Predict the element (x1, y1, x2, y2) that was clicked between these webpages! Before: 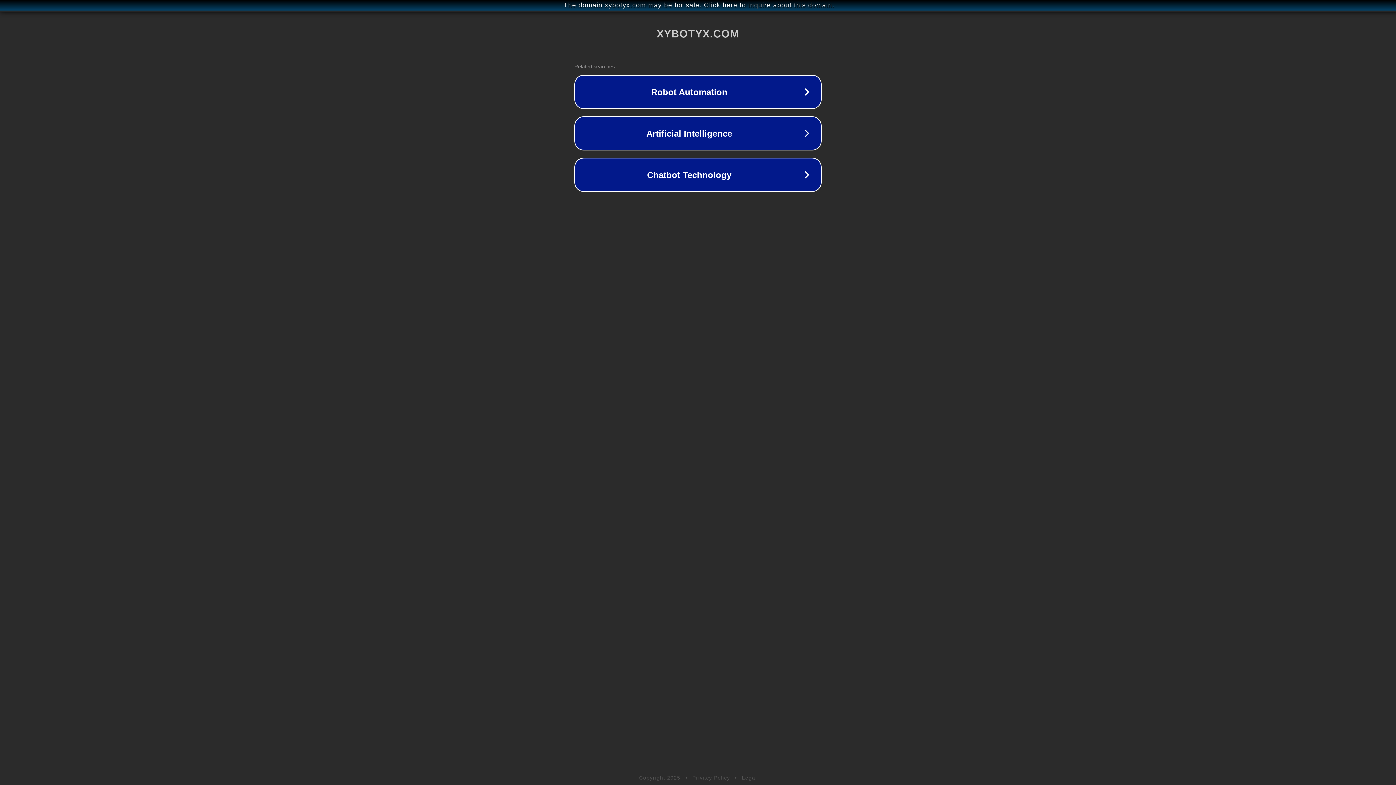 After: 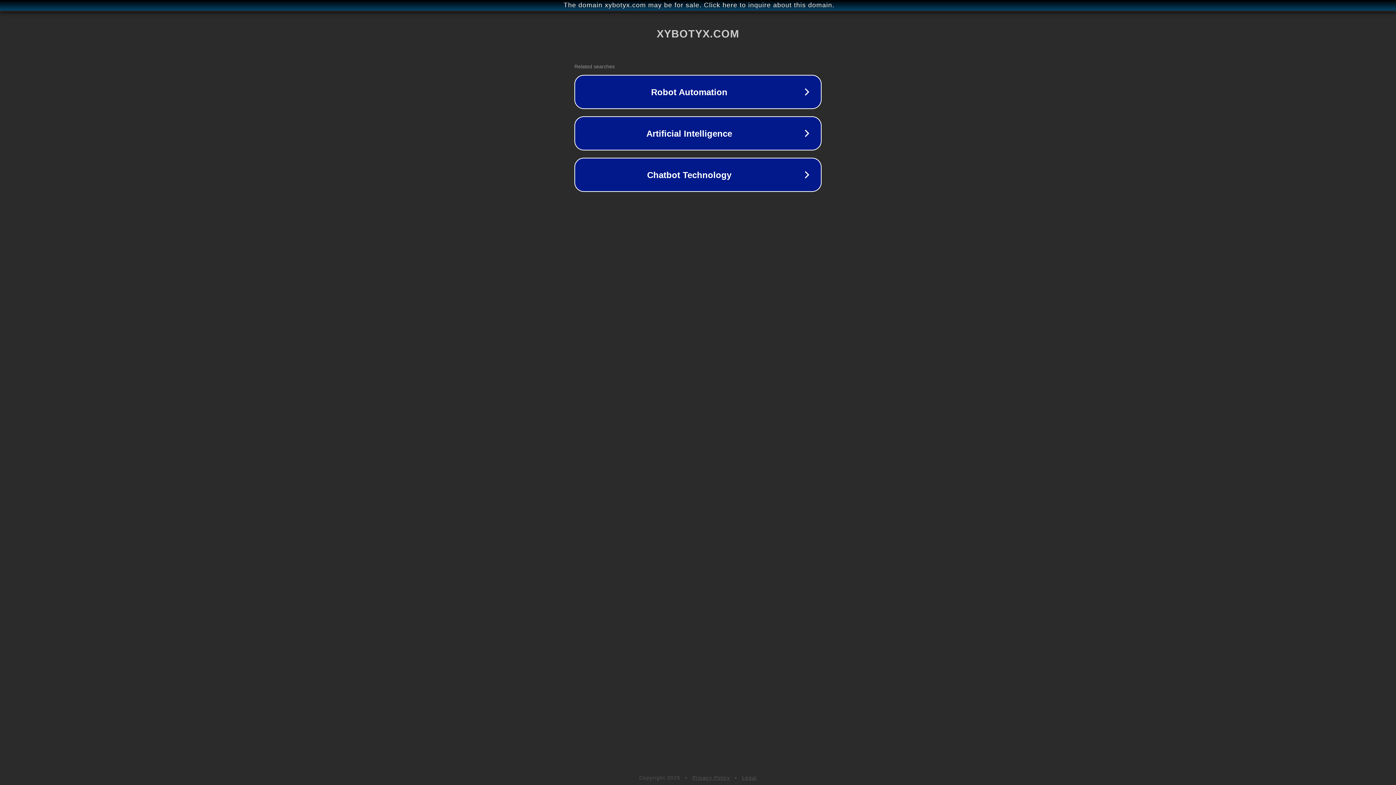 Action: bbox: (742, 775, 757, 781) label: Legal